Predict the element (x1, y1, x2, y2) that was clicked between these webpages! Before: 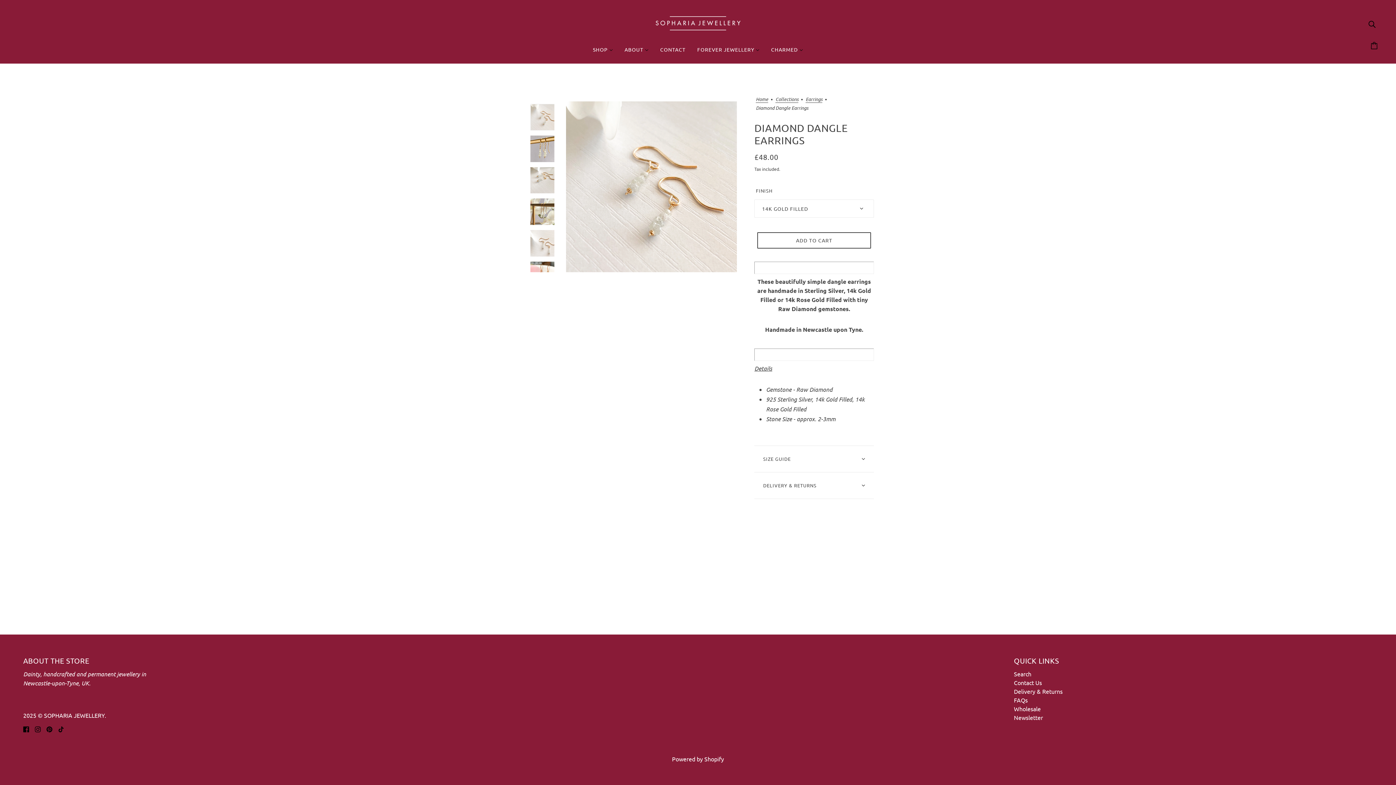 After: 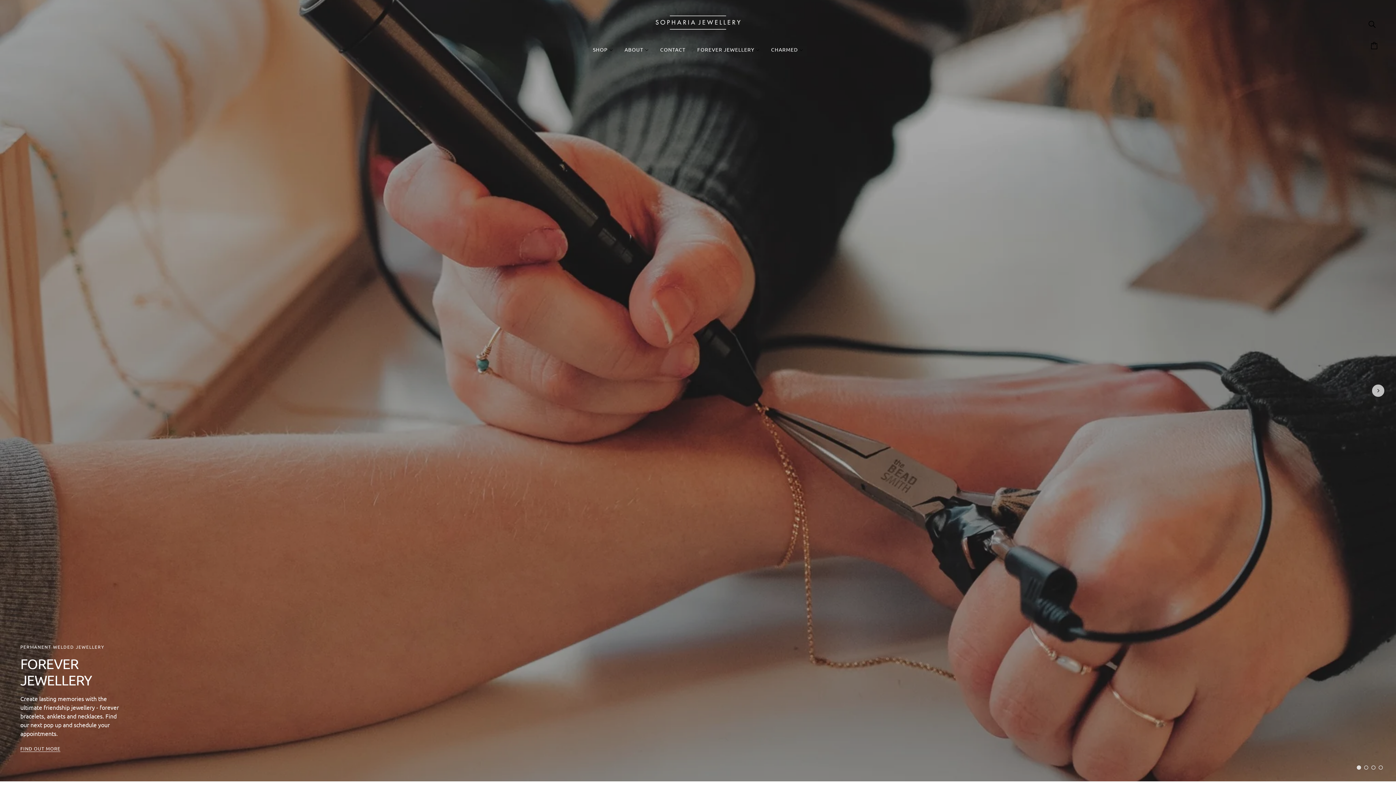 Action: bbox: (639, 28, 756, 36)